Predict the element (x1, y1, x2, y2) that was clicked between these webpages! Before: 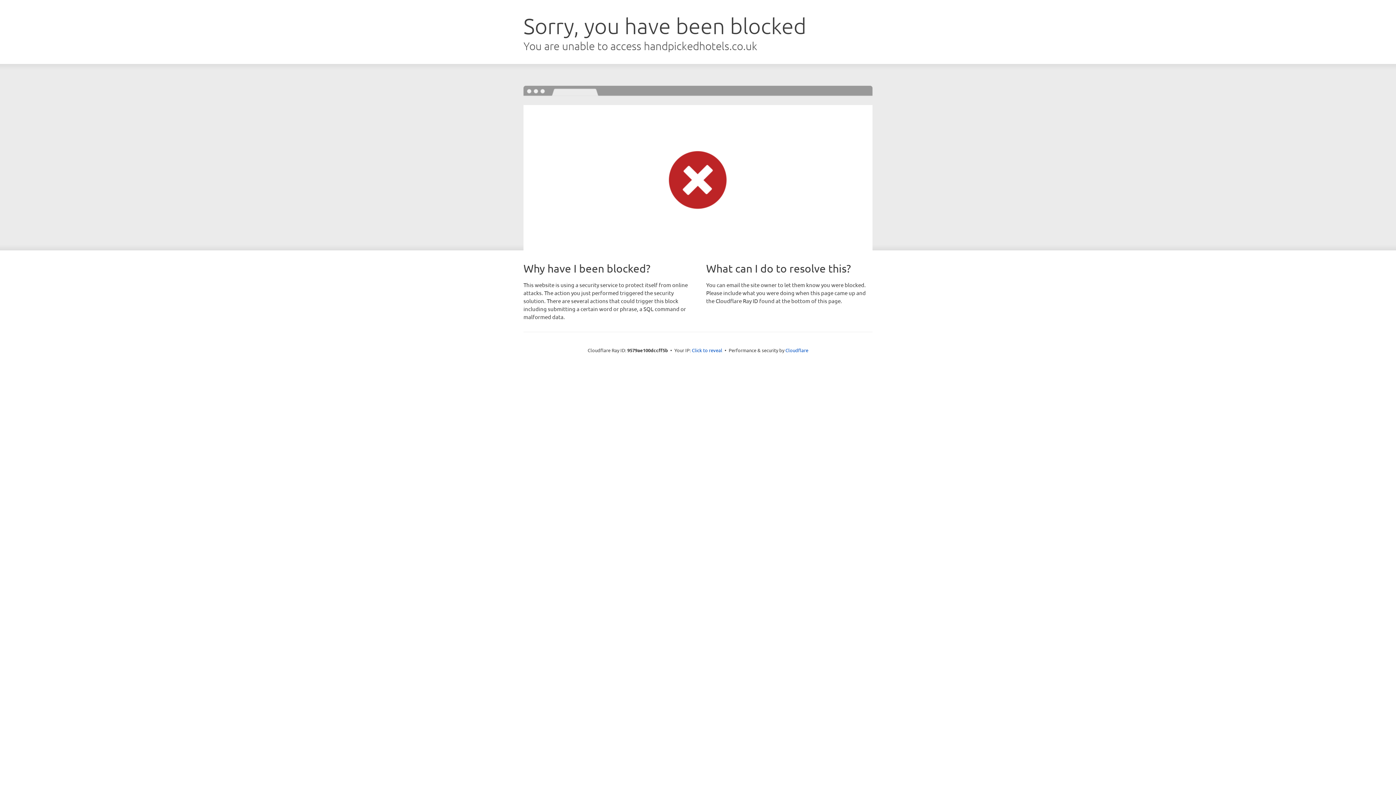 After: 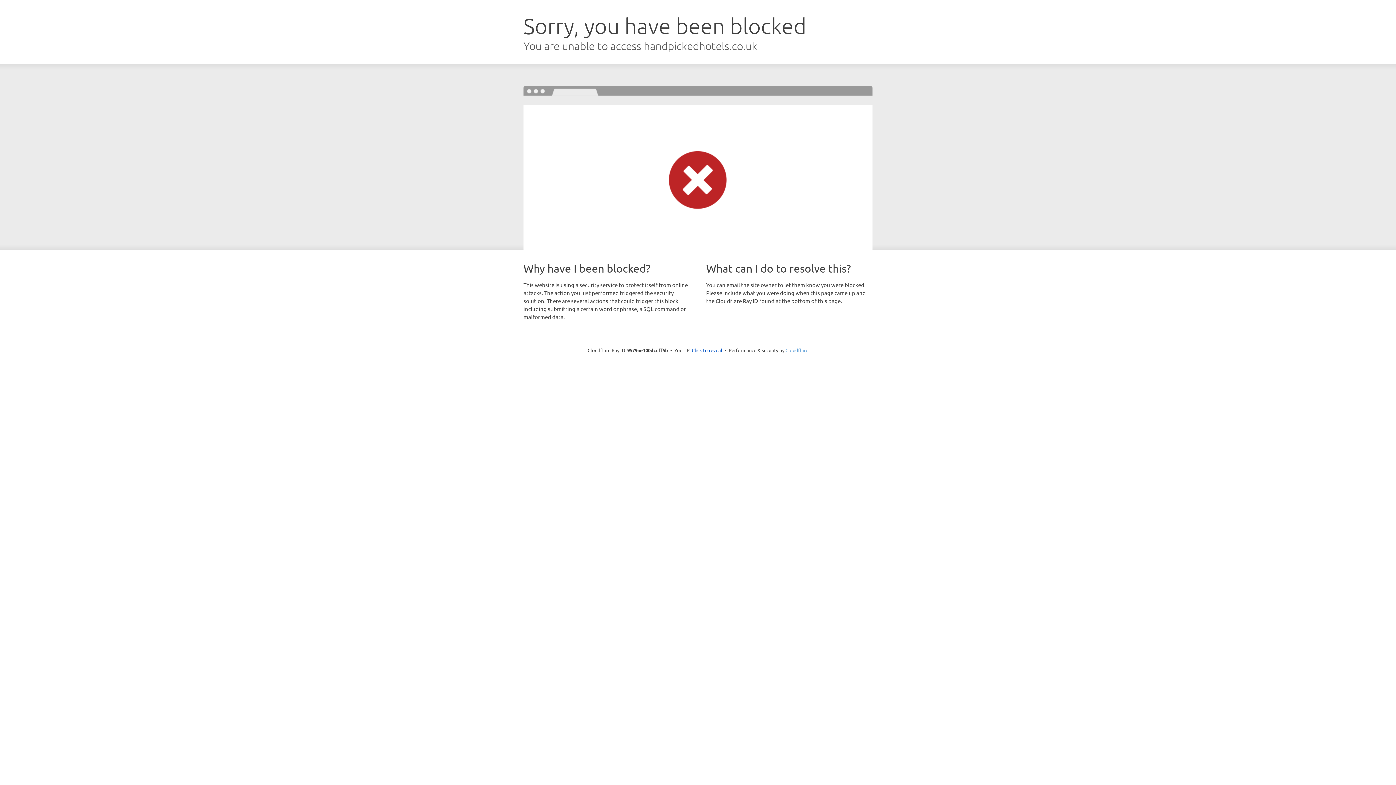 Action: label: Cloudflare bbox: (785, 347, 808, 353)